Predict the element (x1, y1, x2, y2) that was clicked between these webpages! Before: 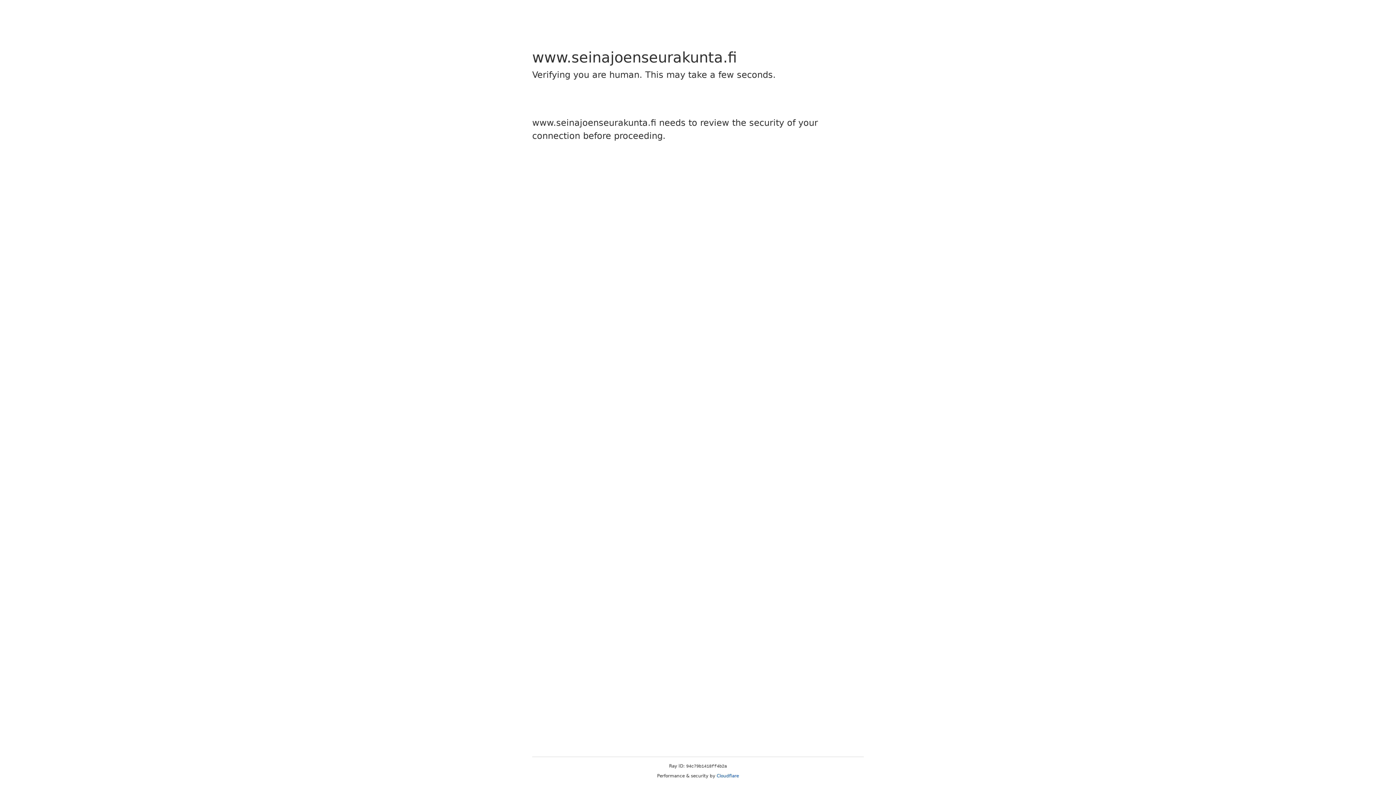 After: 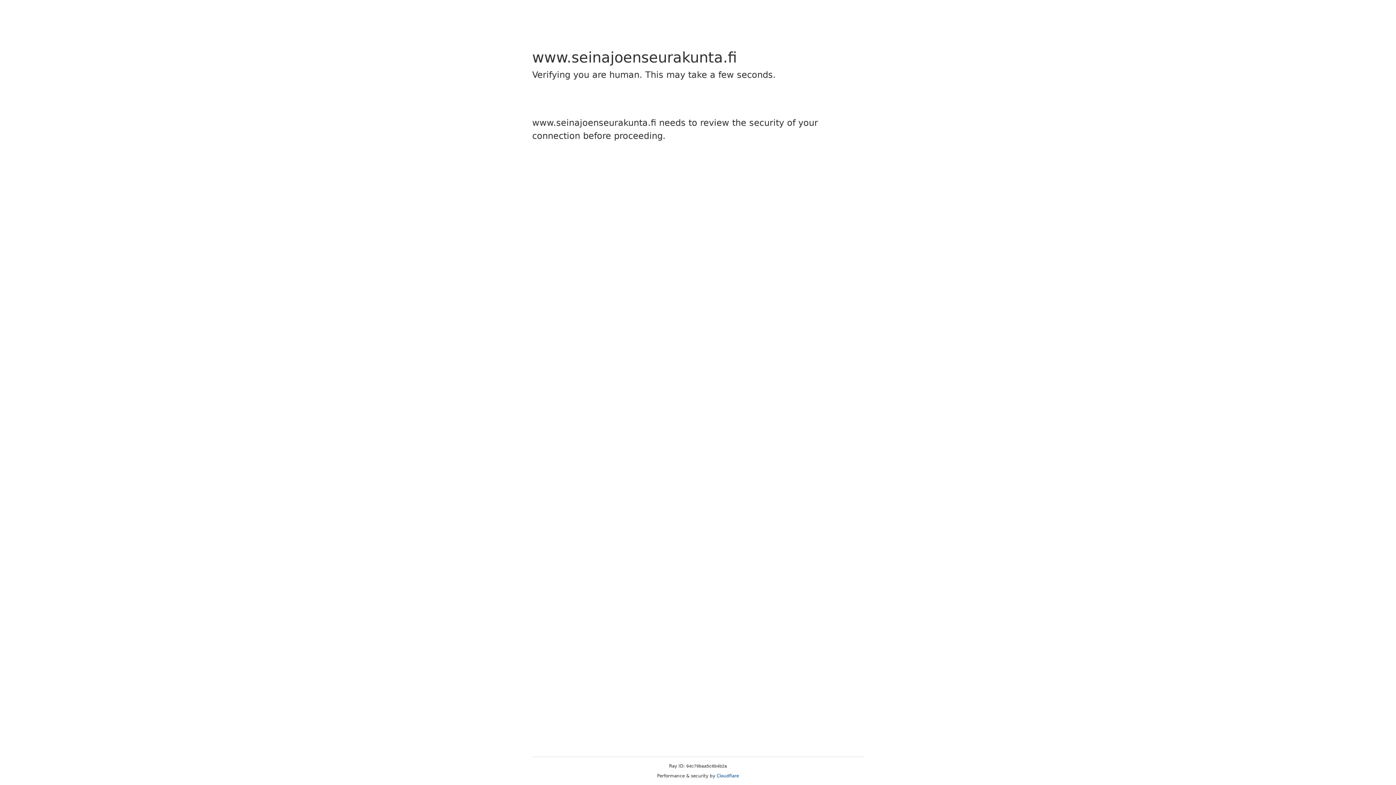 Action: bbox: (716, 773, 739, 778) label: Cloudflare